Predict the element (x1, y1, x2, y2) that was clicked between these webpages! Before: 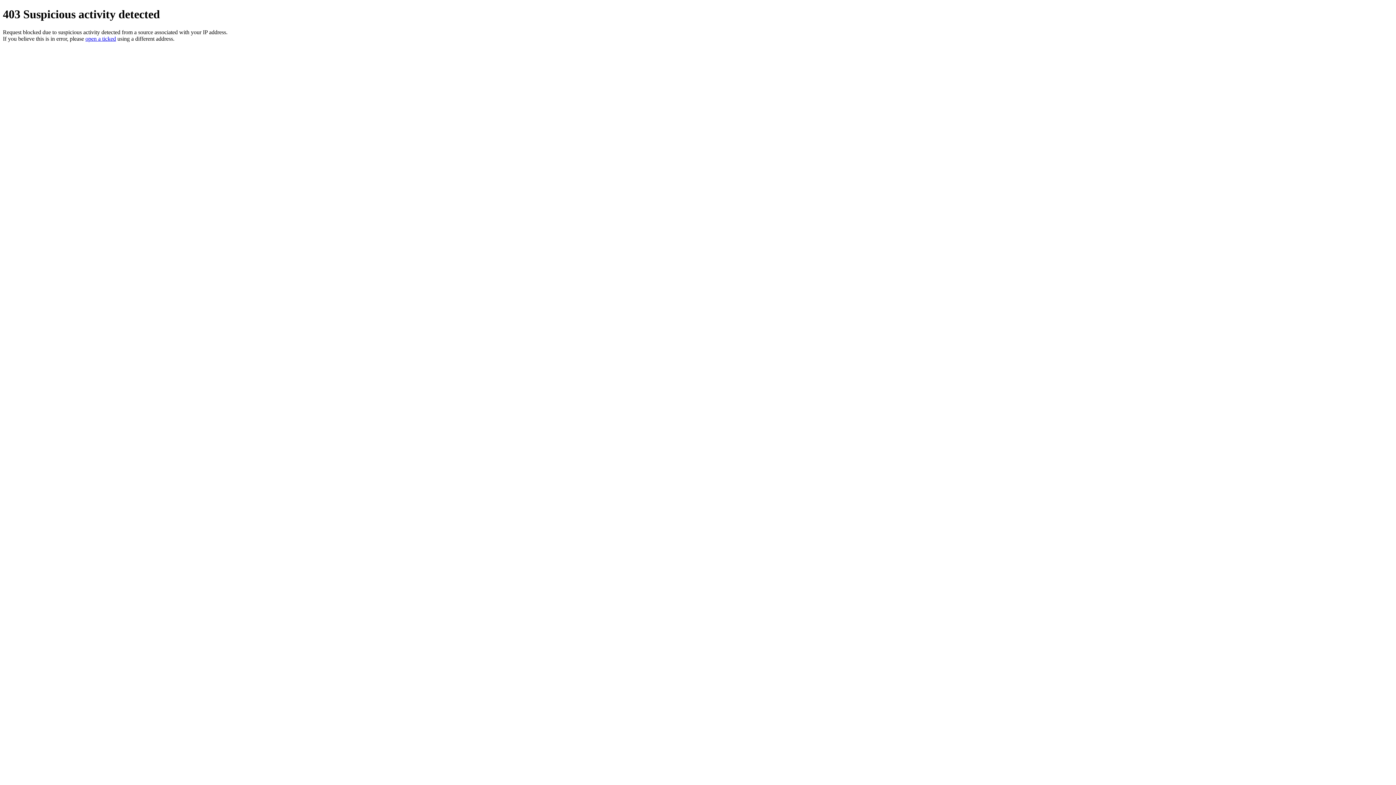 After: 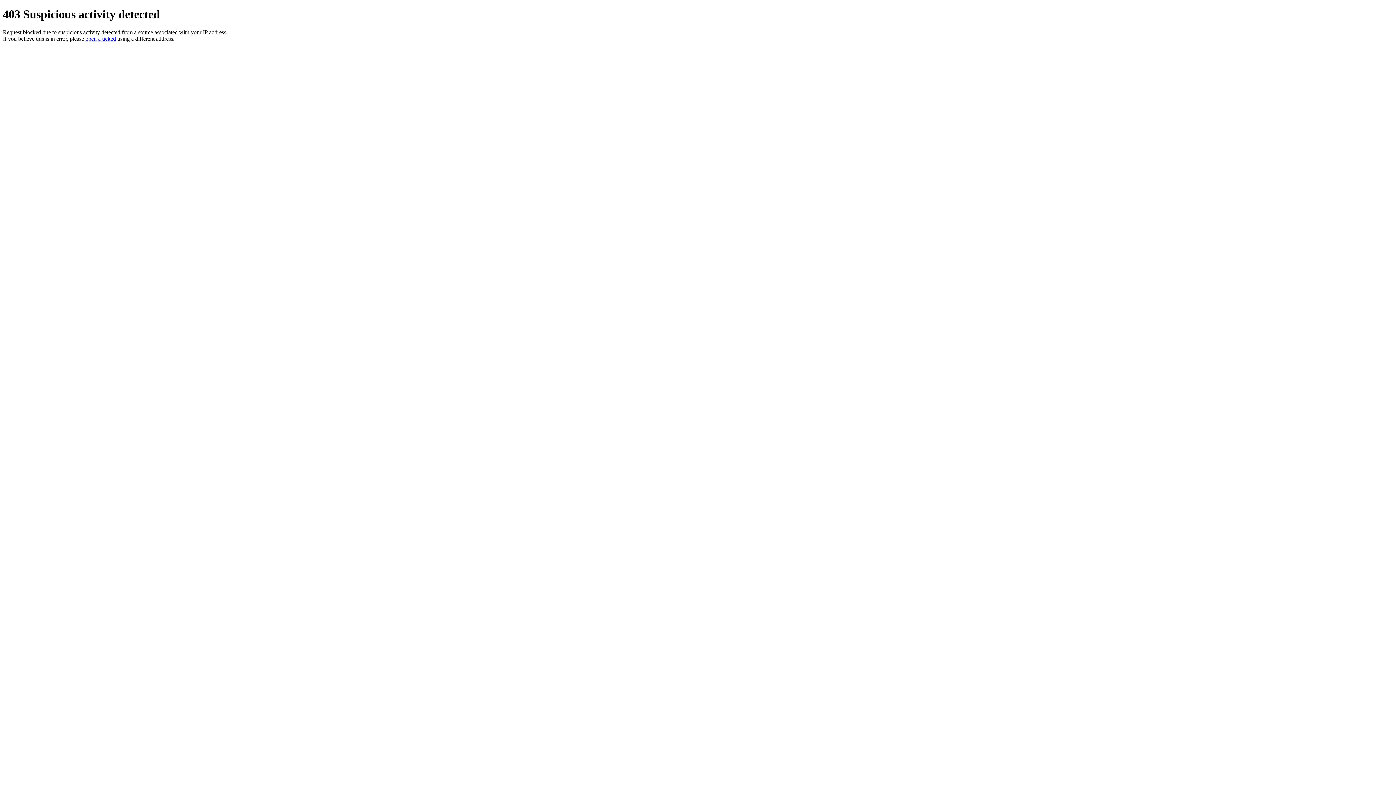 Action: label: open a ticked bbox: (85, 35, 116, 41)